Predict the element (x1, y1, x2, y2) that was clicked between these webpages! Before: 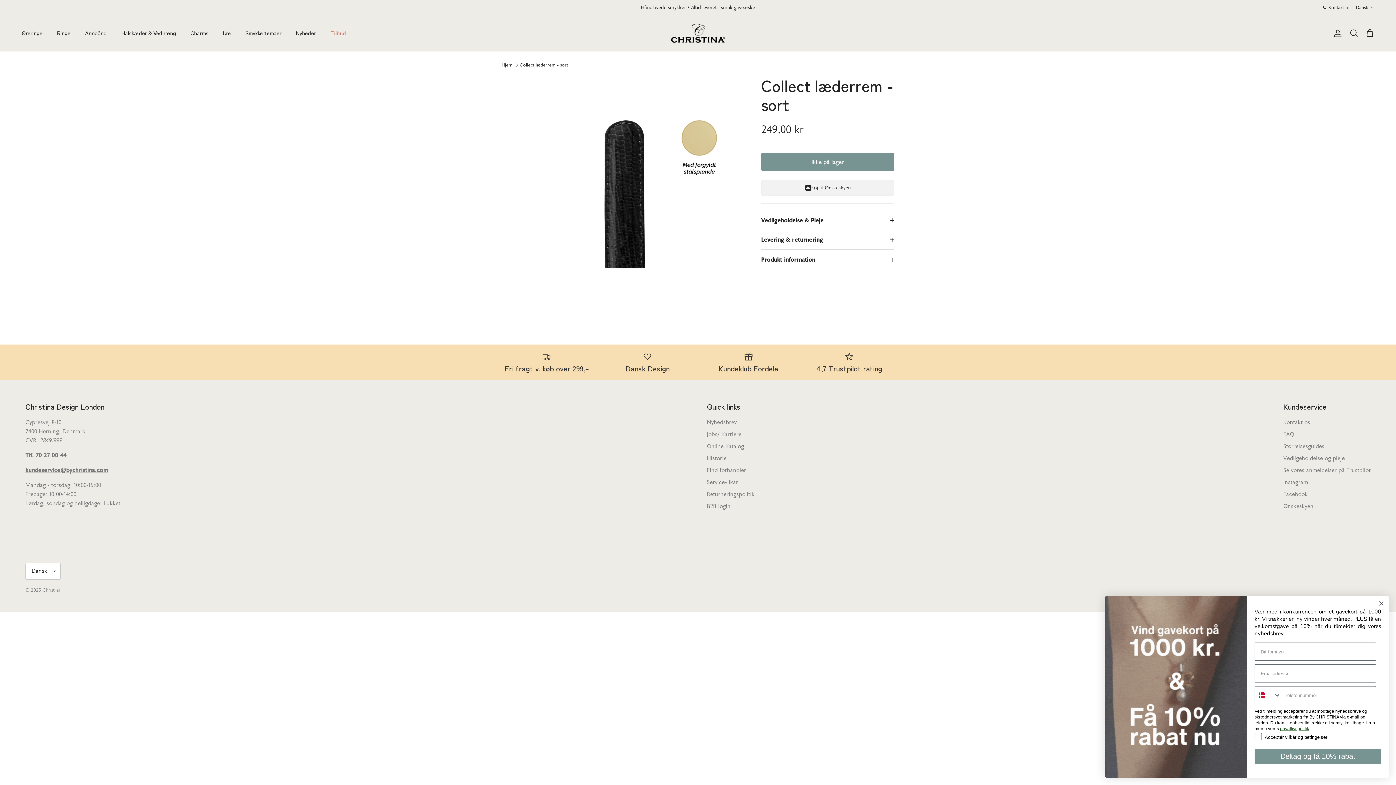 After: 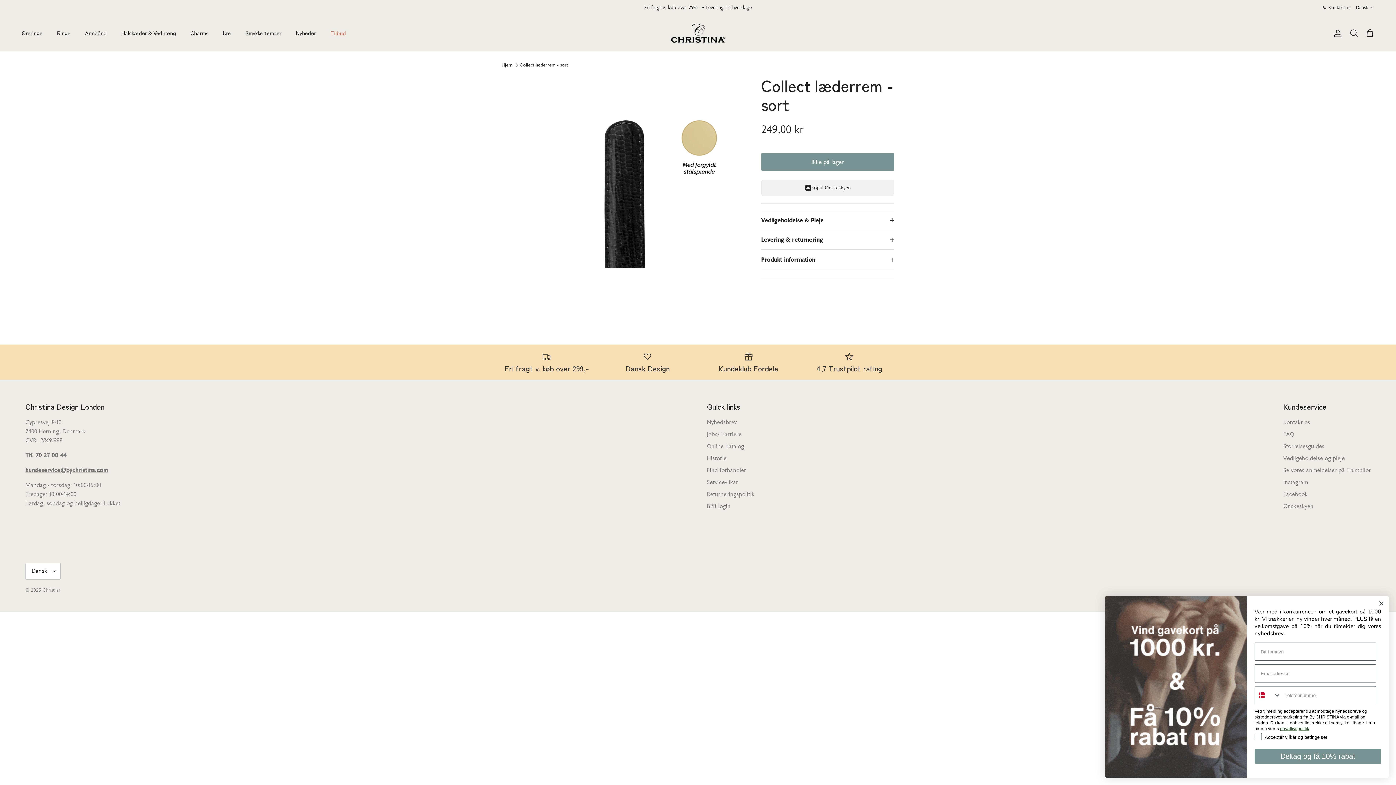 Action: label: 4,7 Trustpilot rating bbox: (804, 351, 894, 372)